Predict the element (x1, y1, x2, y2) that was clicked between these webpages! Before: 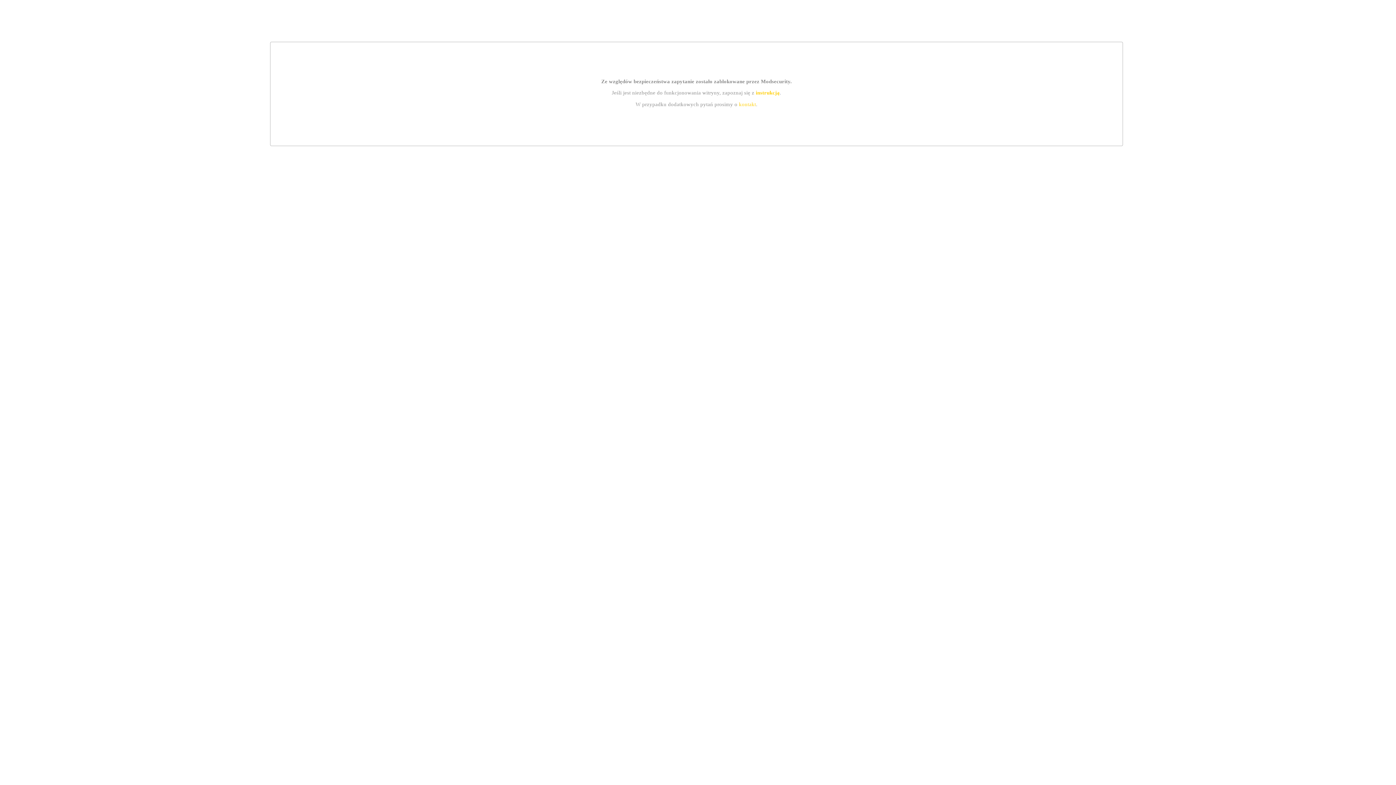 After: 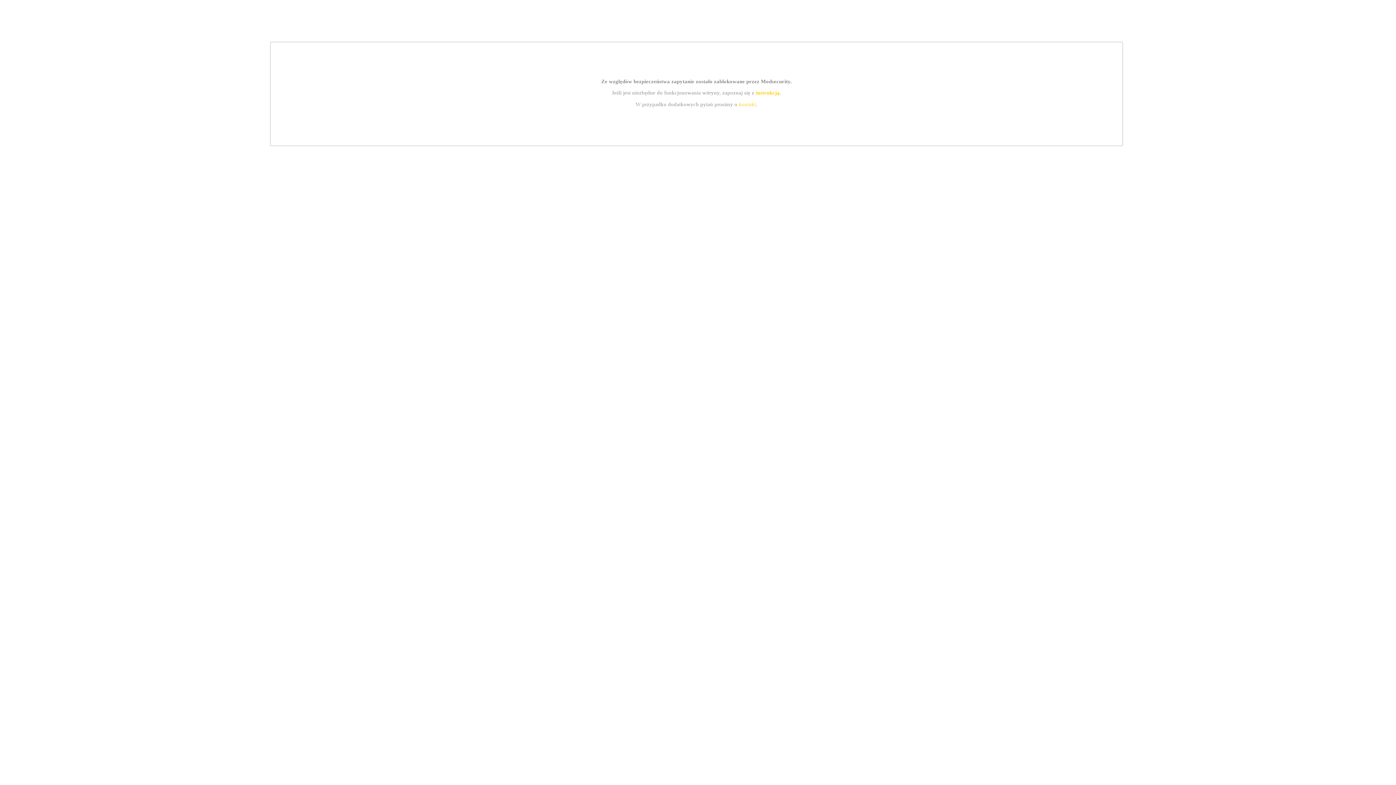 Action: bbox: (755, 89, 779, 95) label: instrukcją